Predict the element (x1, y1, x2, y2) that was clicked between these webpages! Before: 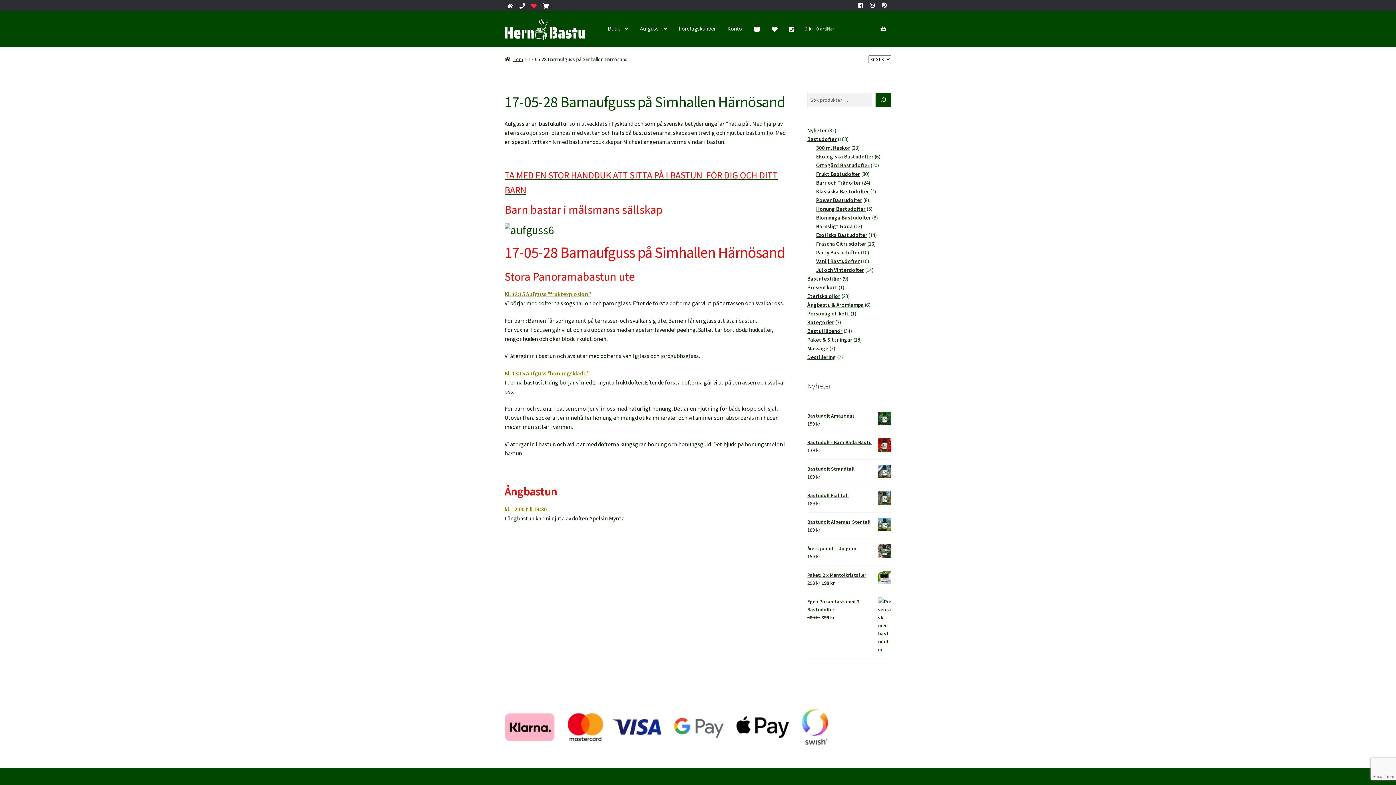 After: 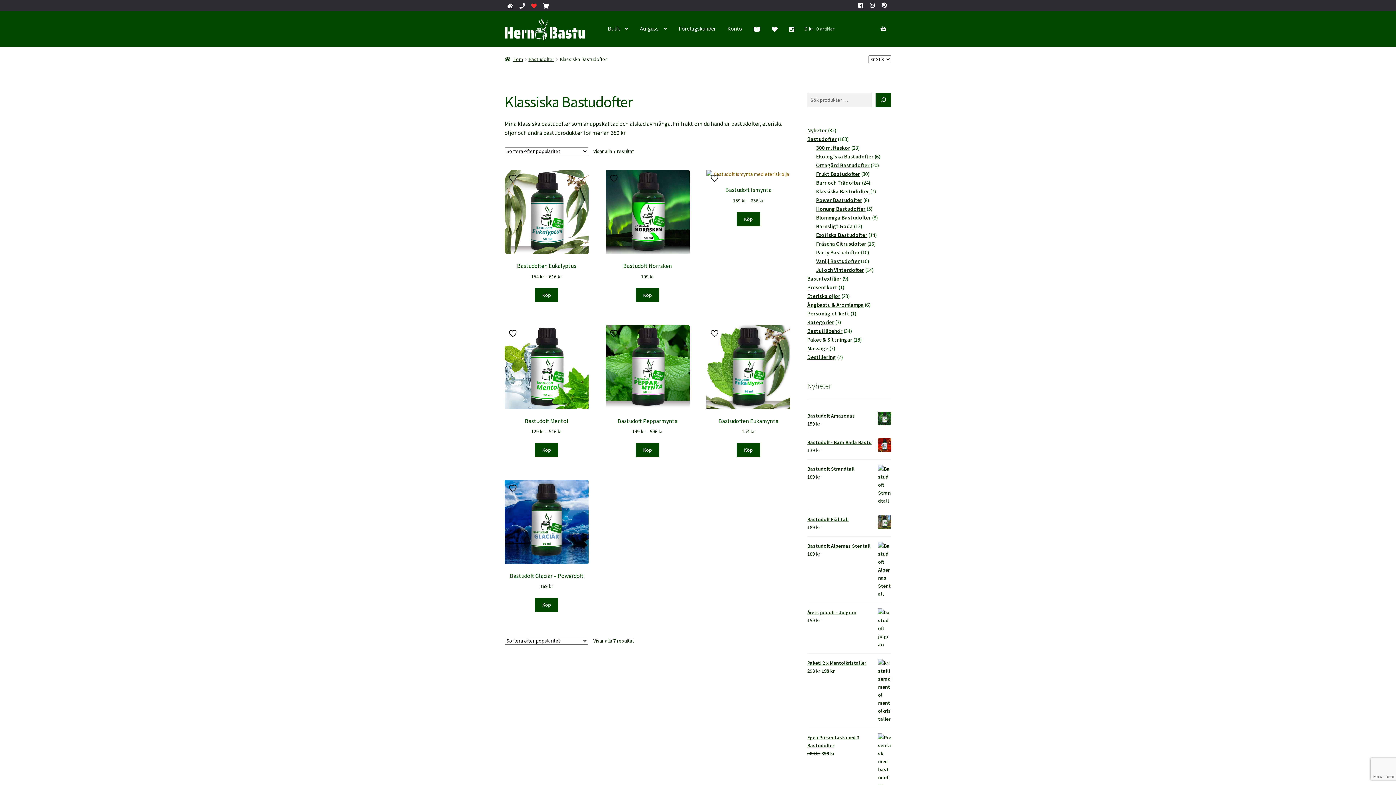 Action: label: Klassiska Bastudofter bbox: (816, 187, 869, 194)